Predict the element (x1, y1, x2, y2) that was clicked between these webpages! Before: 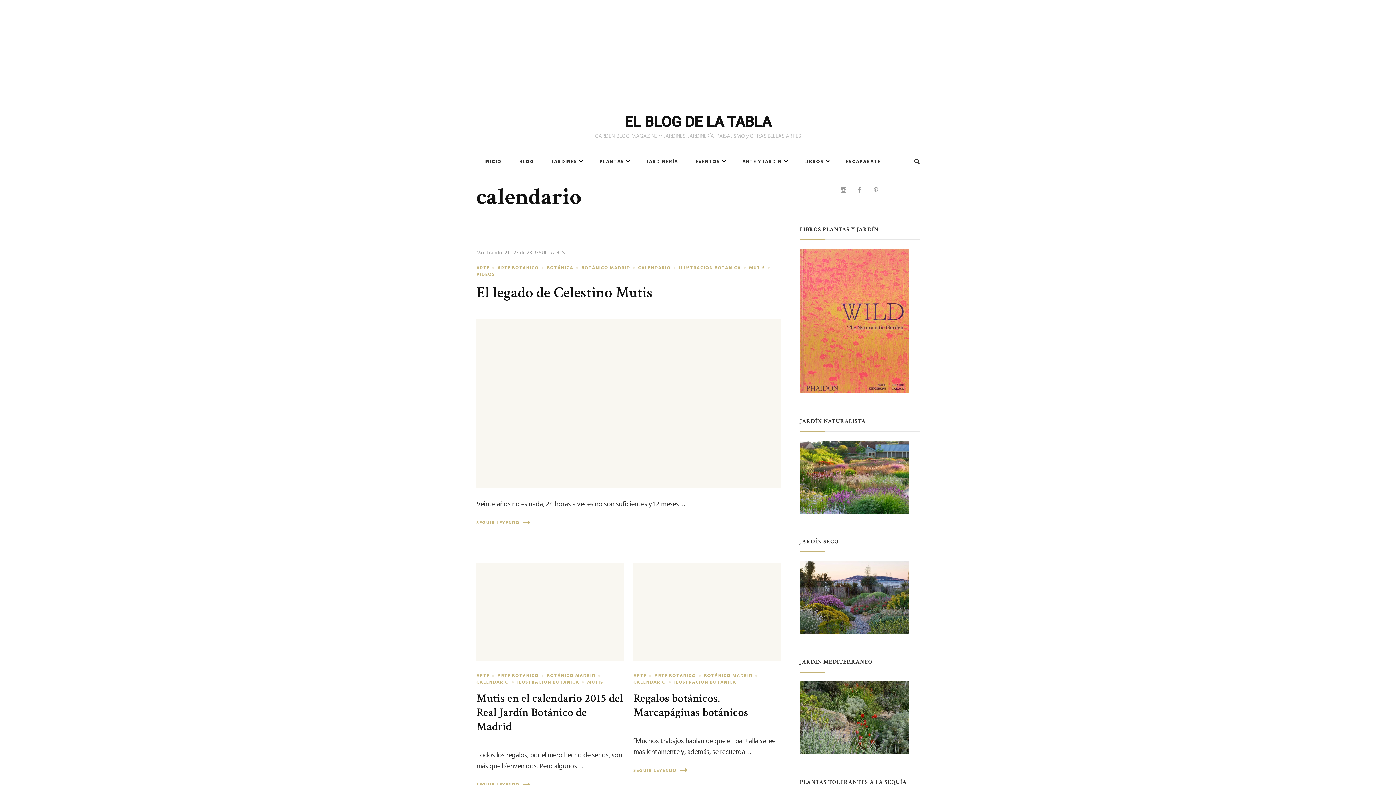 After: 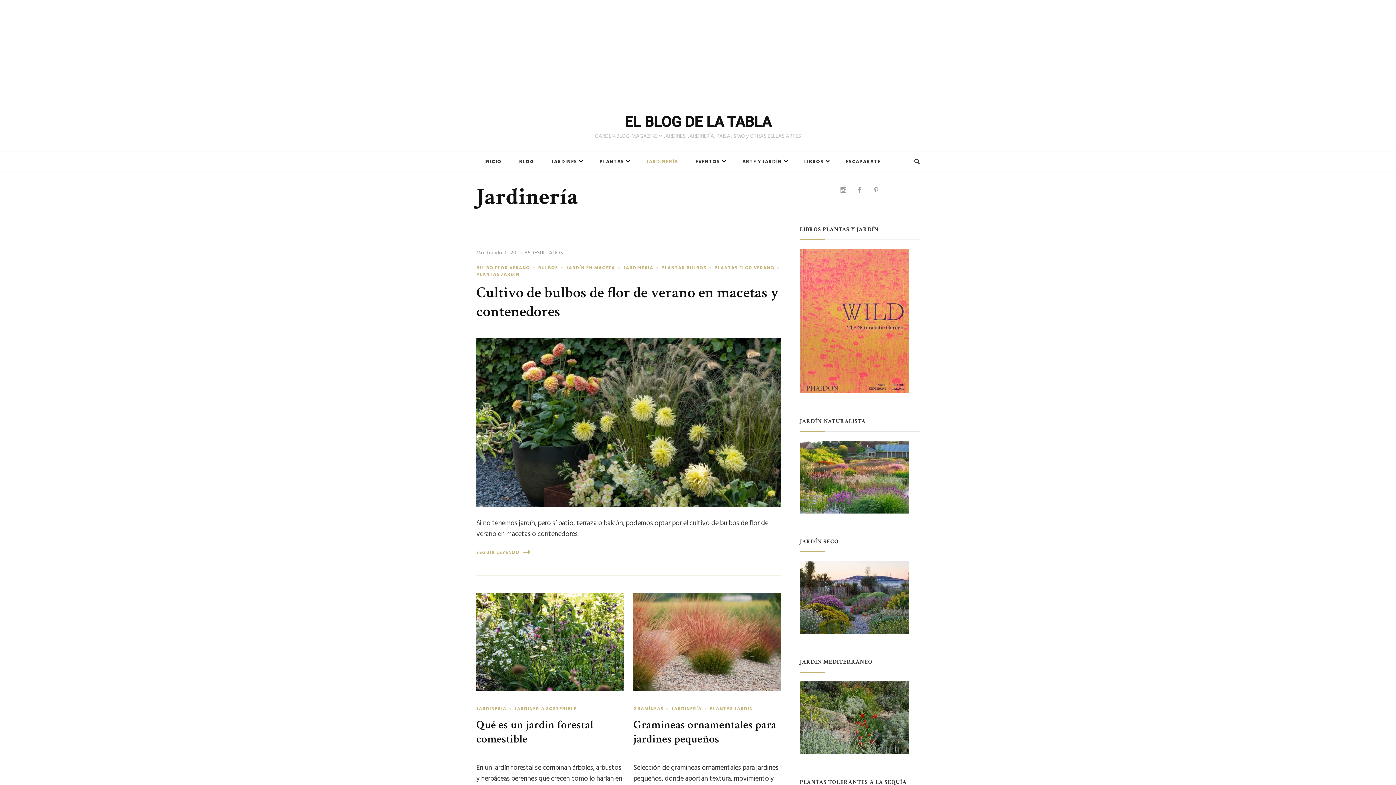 Action: label: JARDINERÍA bbox: (638, 152, 686, 171)